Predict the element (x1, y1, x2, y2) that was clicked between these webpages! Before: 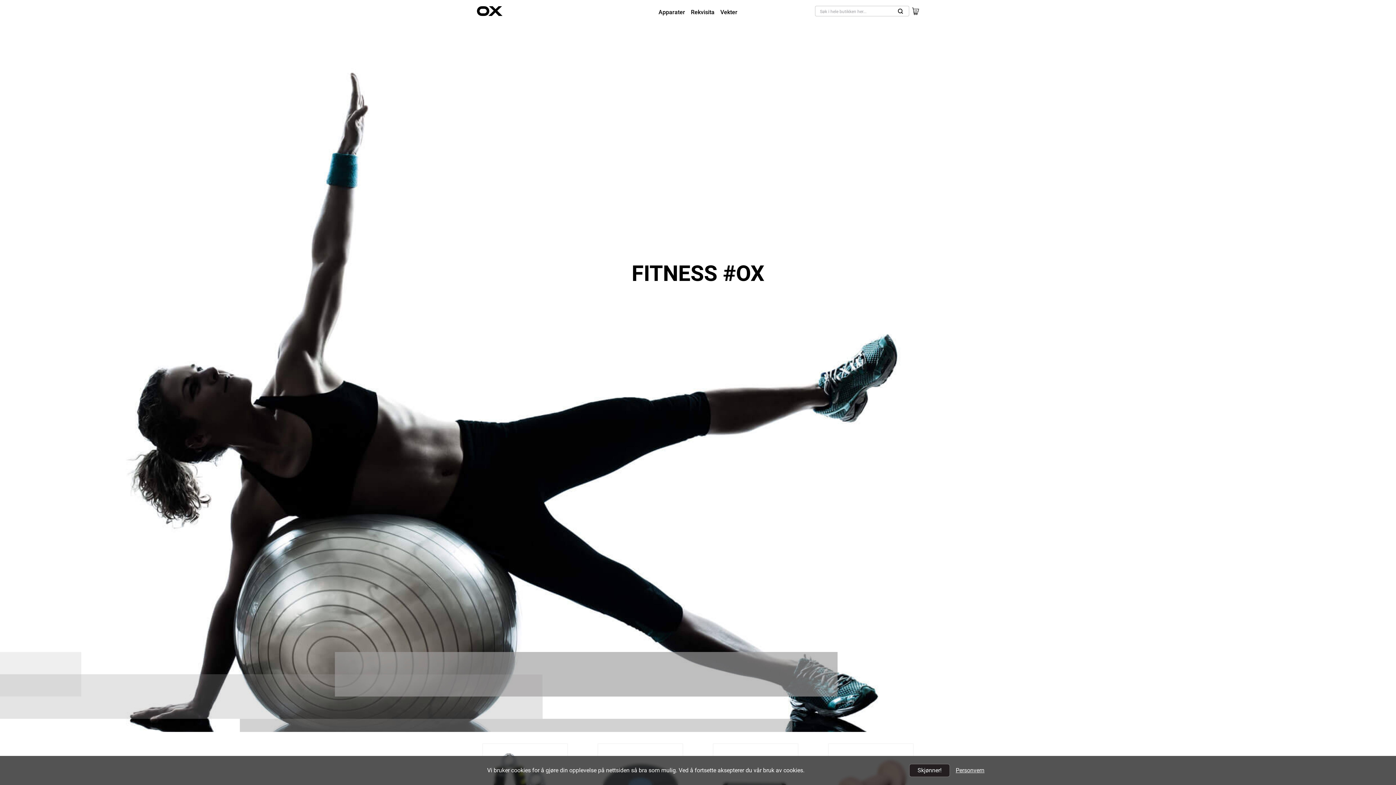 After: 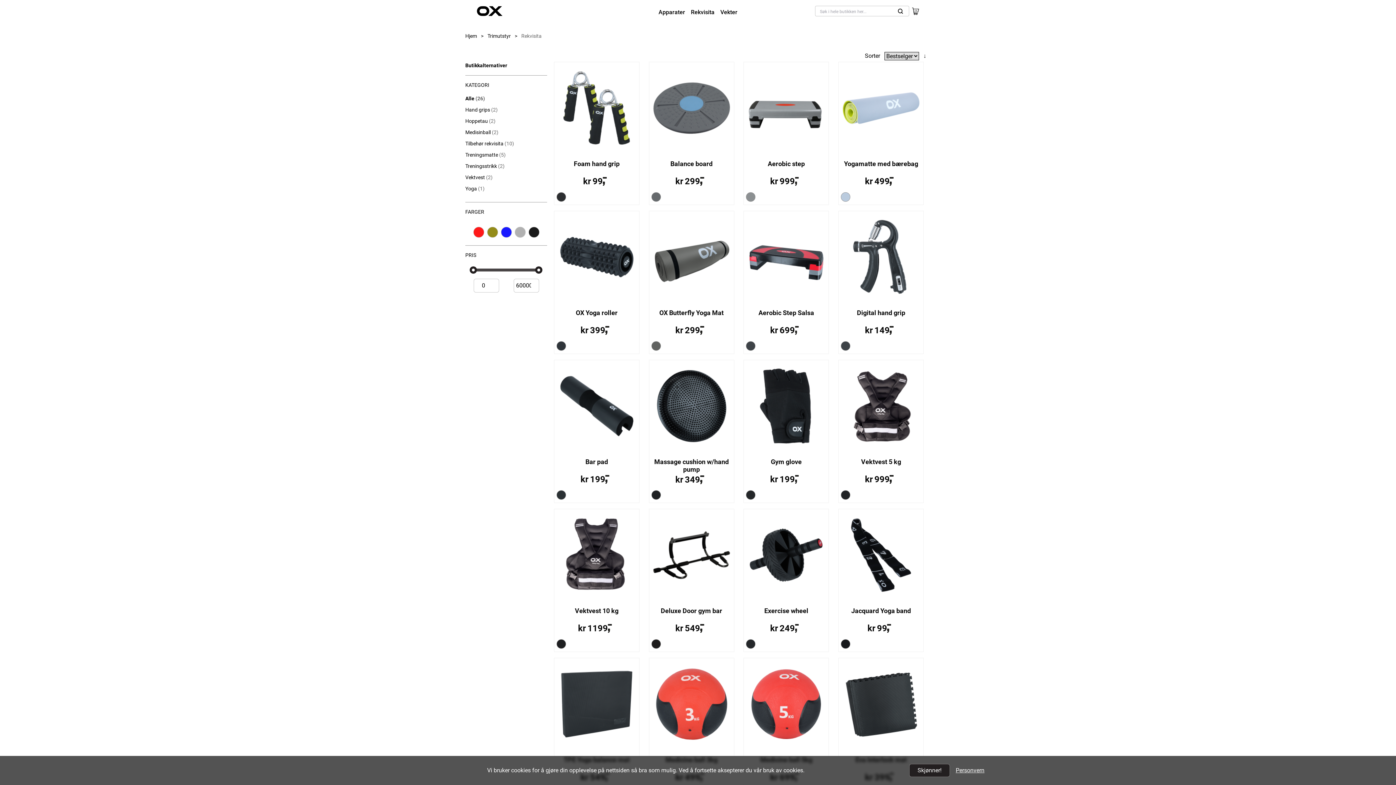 Action: label: Rekvisita bbox: (691, 8, 714, 15)